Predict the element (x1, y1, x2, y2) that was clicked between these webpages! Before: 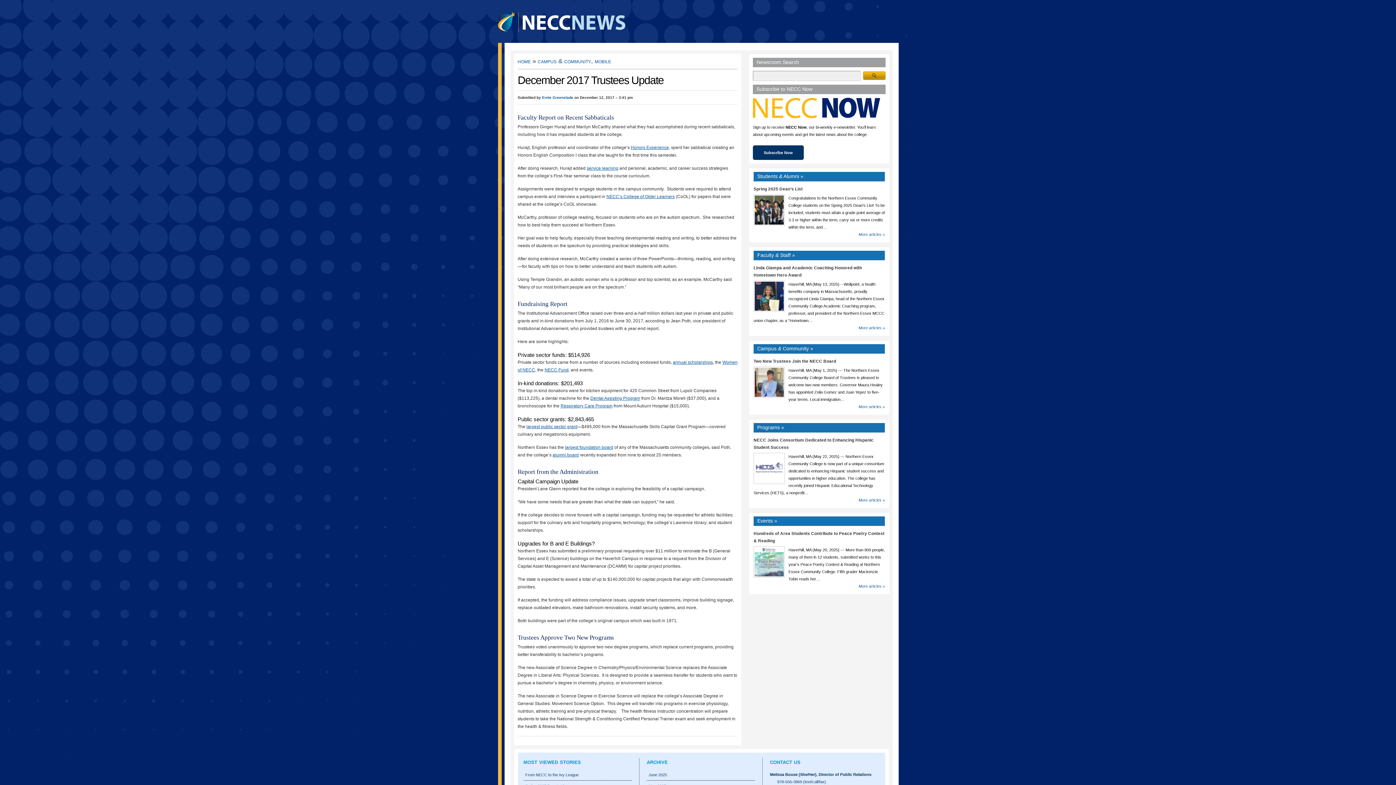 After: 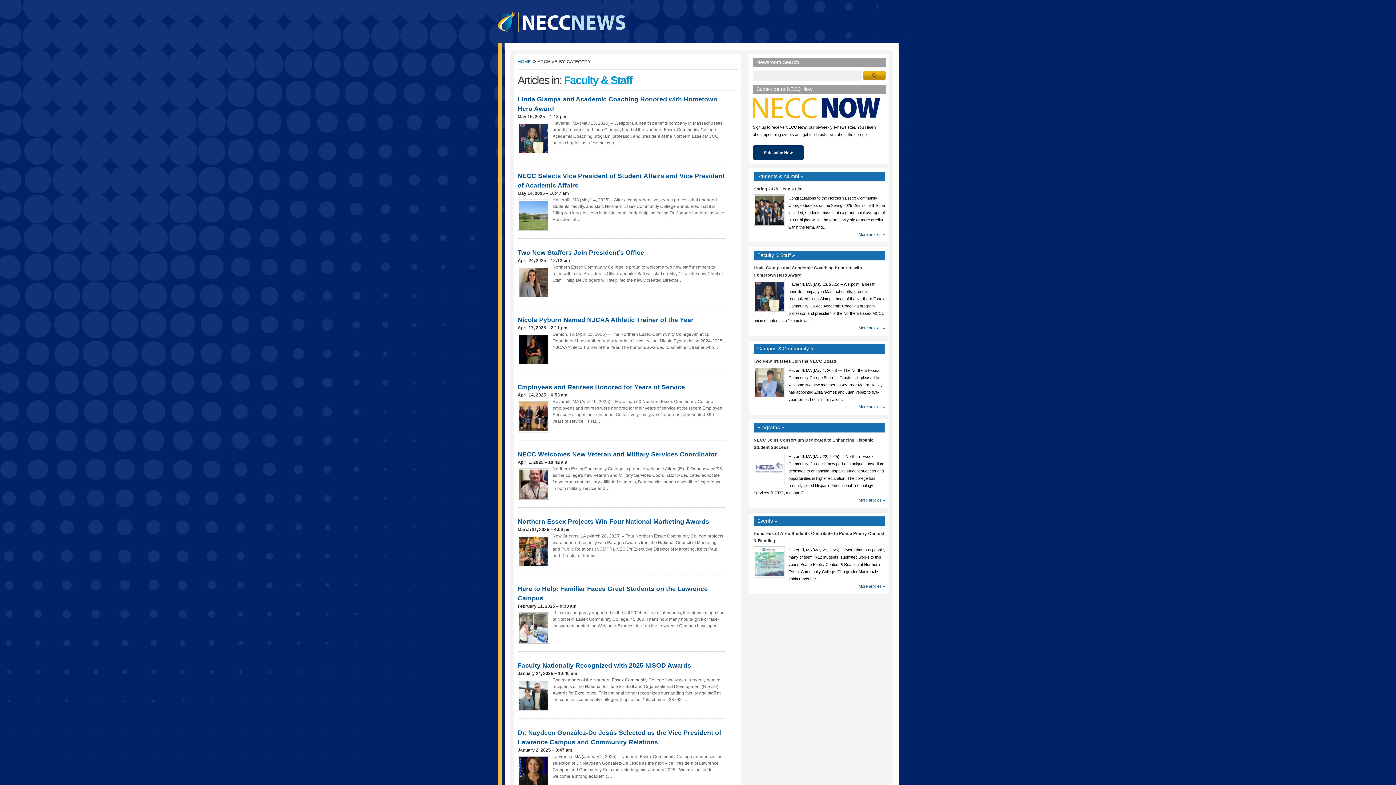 Action: label: More articles » bbox: (858, 325, 885, 330)